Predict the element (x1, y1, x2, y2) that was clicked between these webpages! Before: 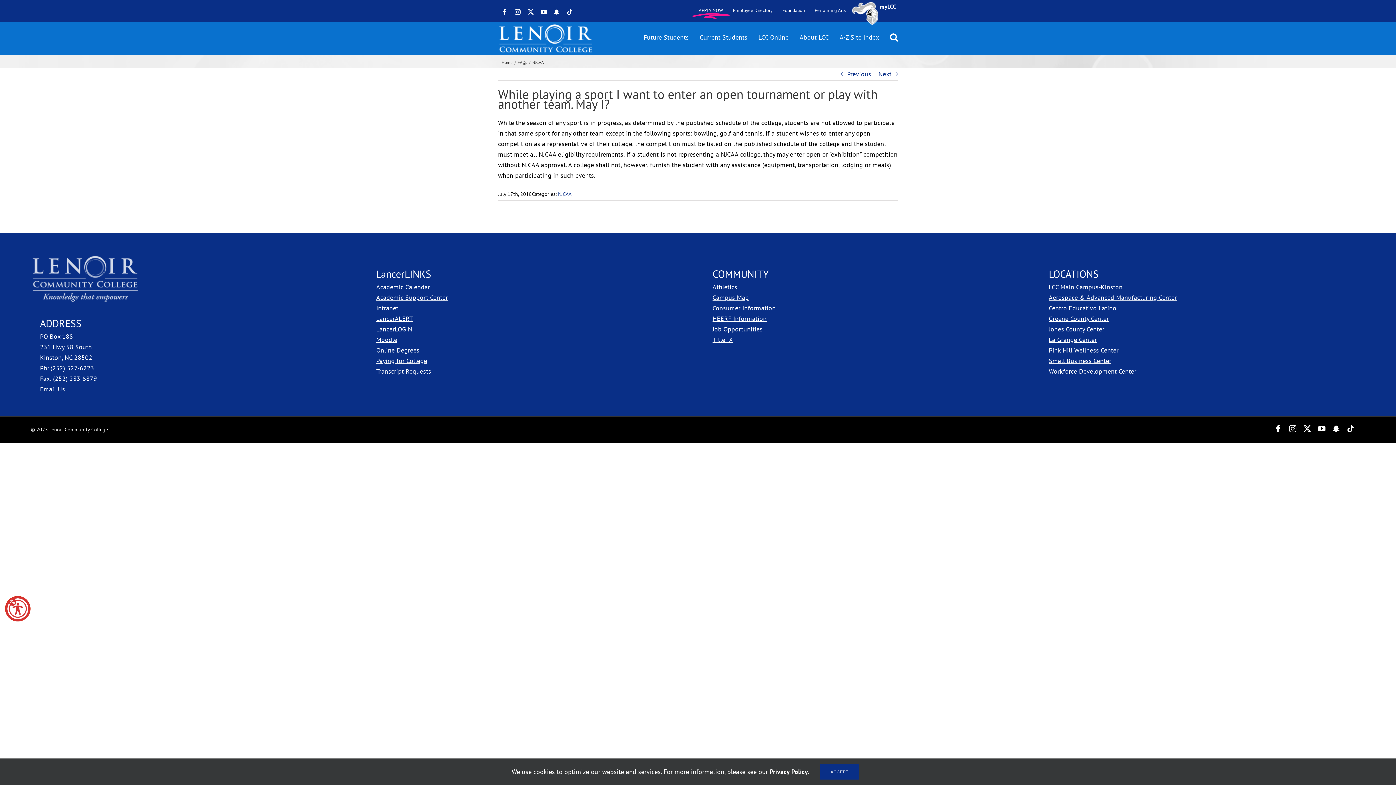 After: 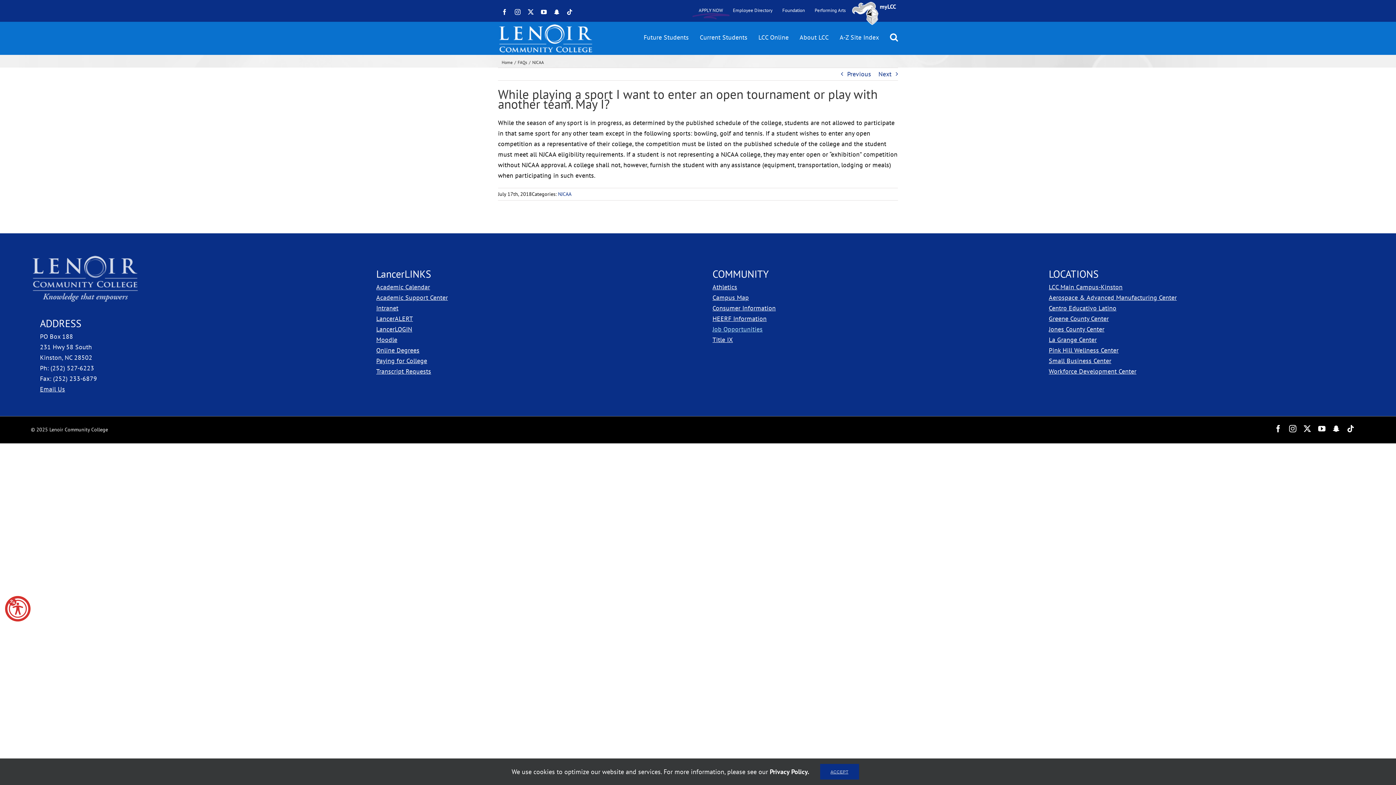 Action: label: Job Opportunities bbox: (712, 324, 1029, 334)